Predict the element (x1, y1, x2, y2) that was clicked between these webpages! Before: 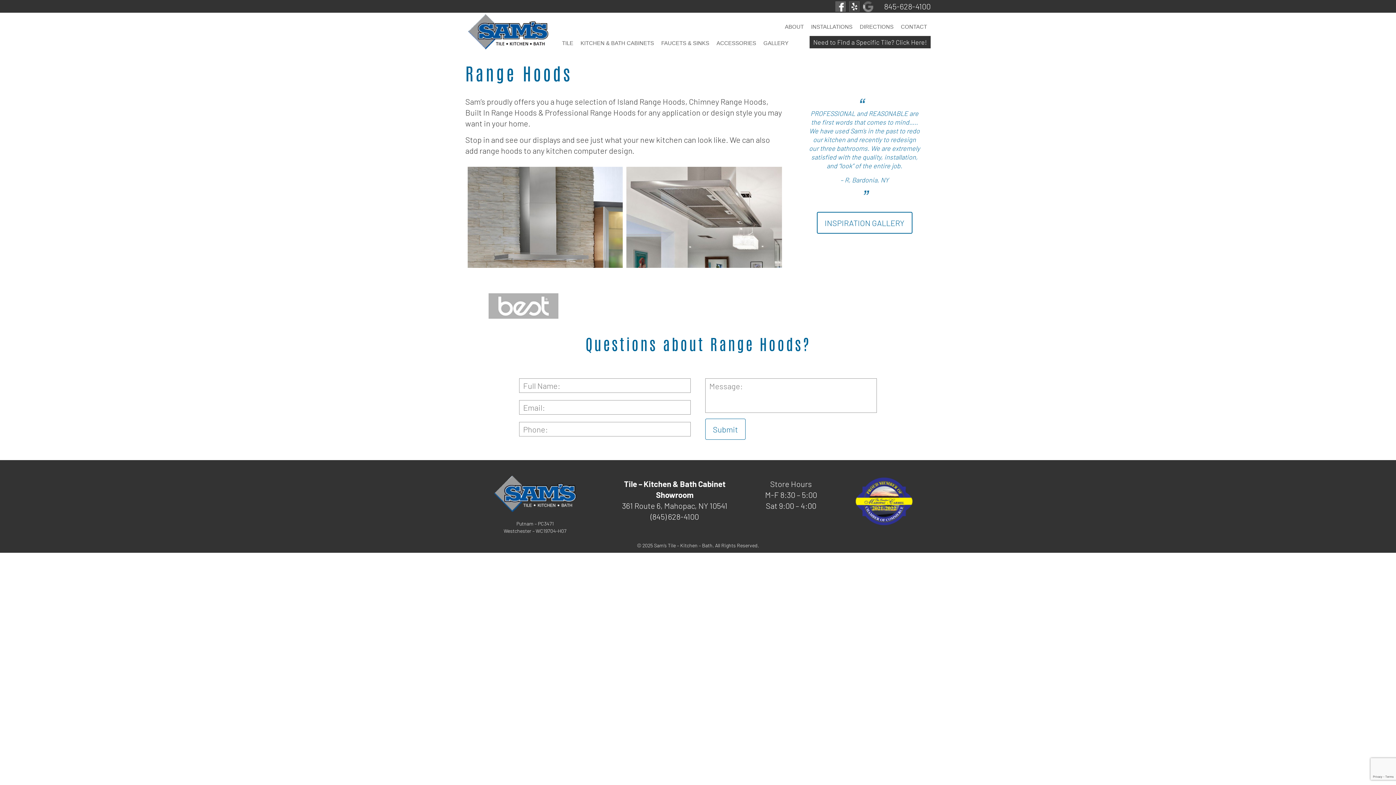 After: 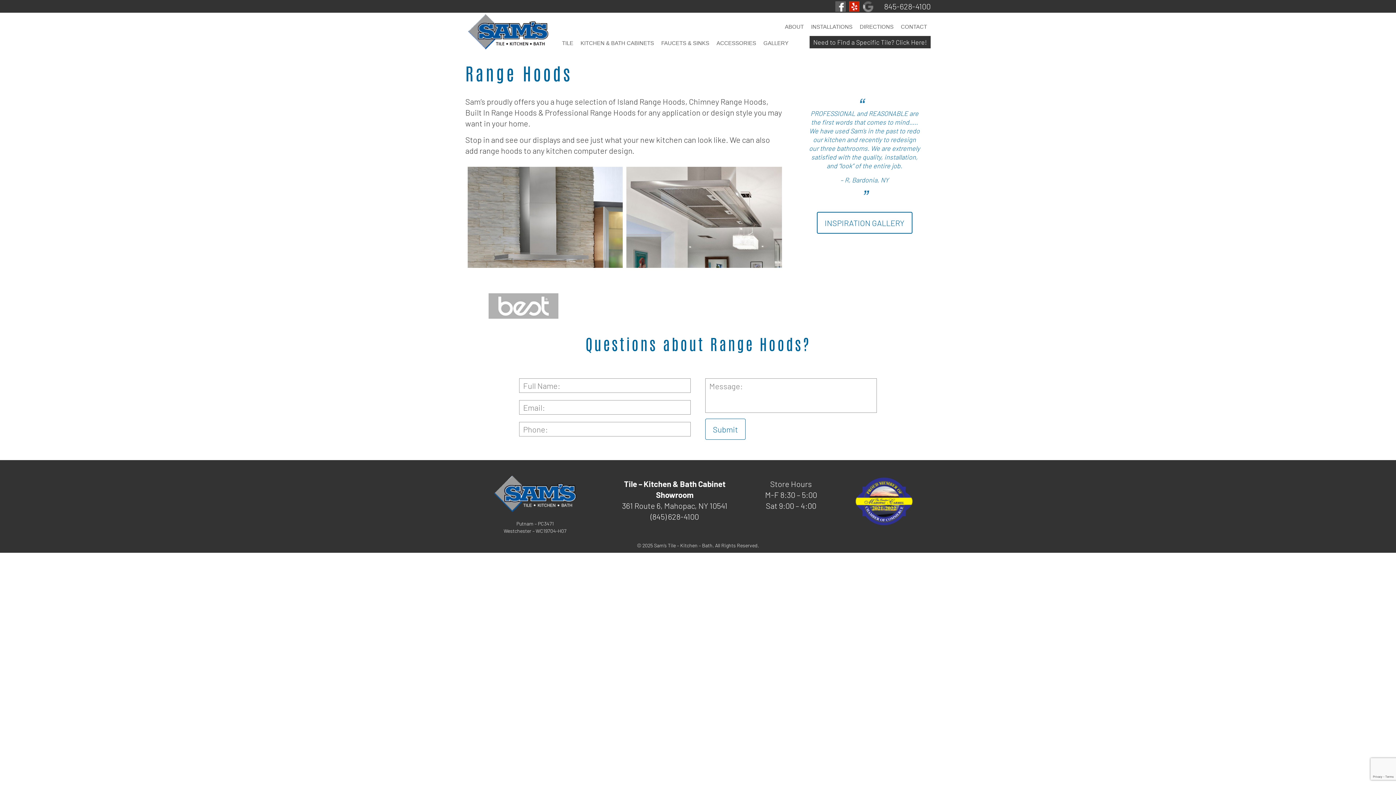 Action: bbox: (849, 0, 859, 10)